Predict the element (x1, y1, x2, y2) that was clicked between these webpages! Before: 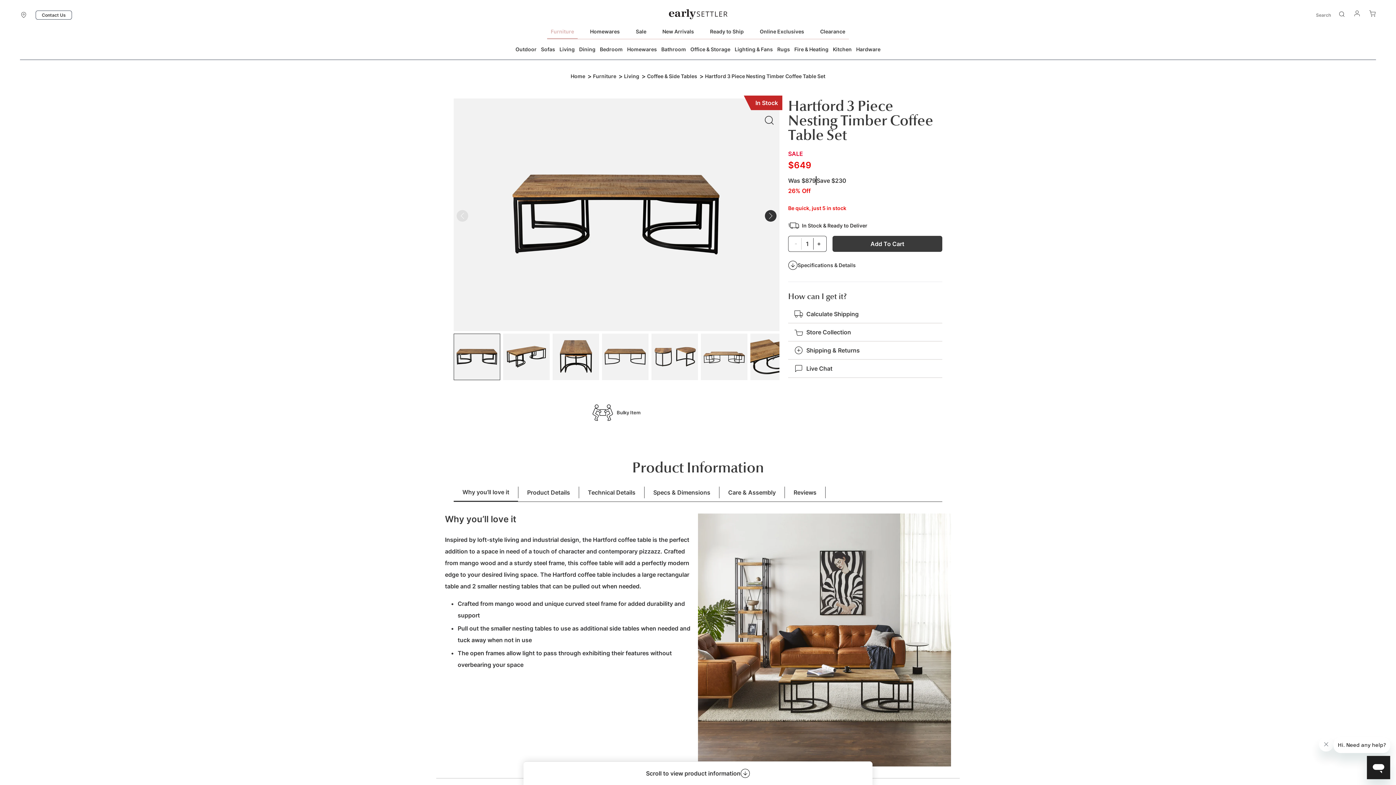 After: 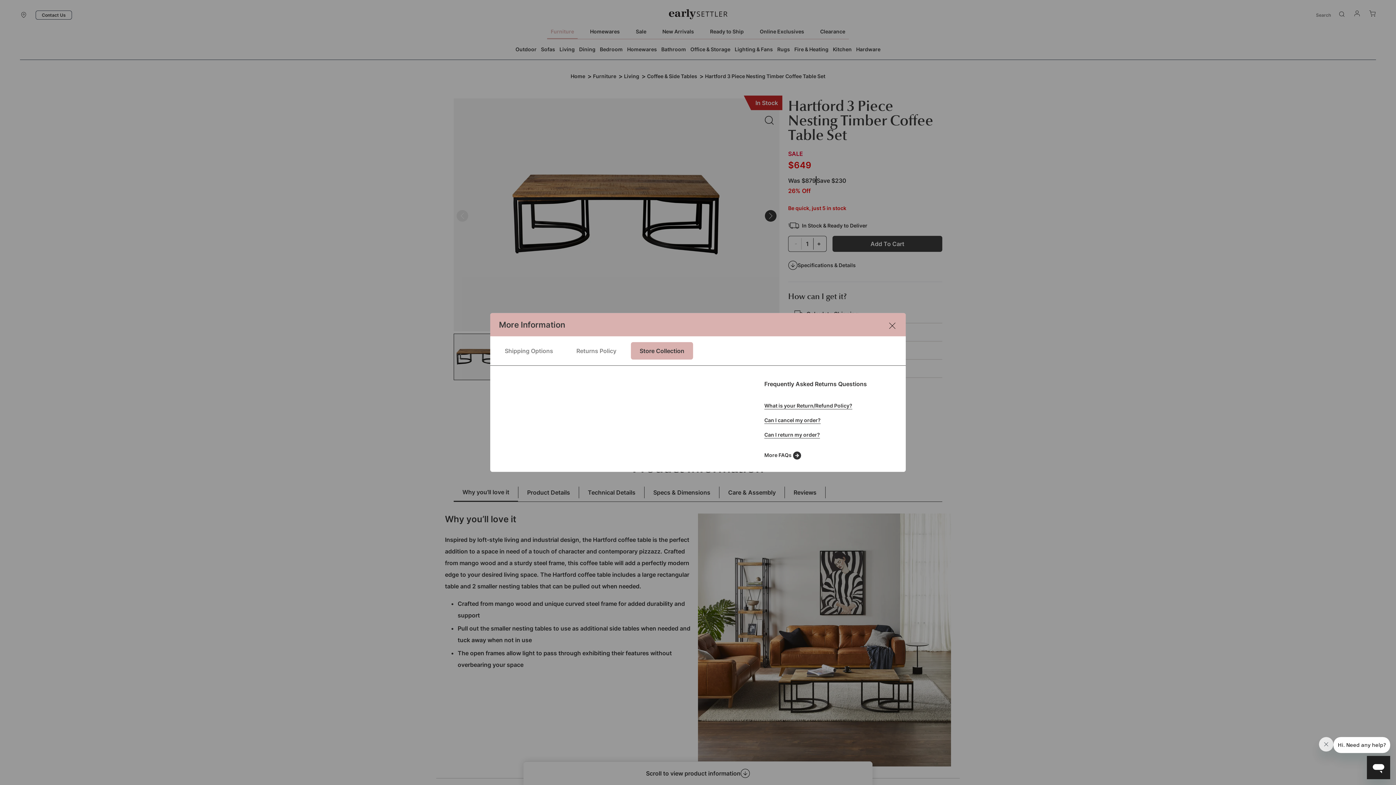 Action: label: Store Collection bbox: (788, 323, 942, 341)